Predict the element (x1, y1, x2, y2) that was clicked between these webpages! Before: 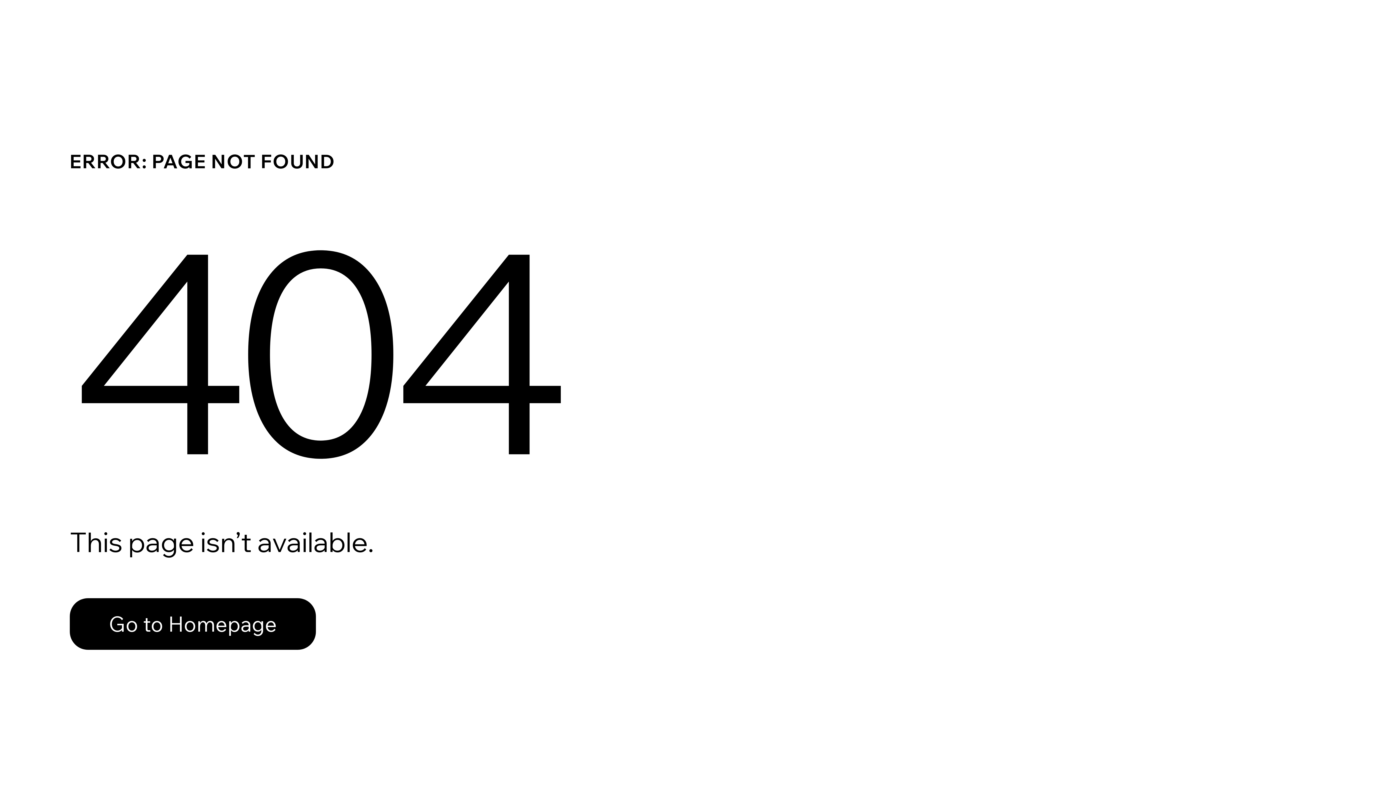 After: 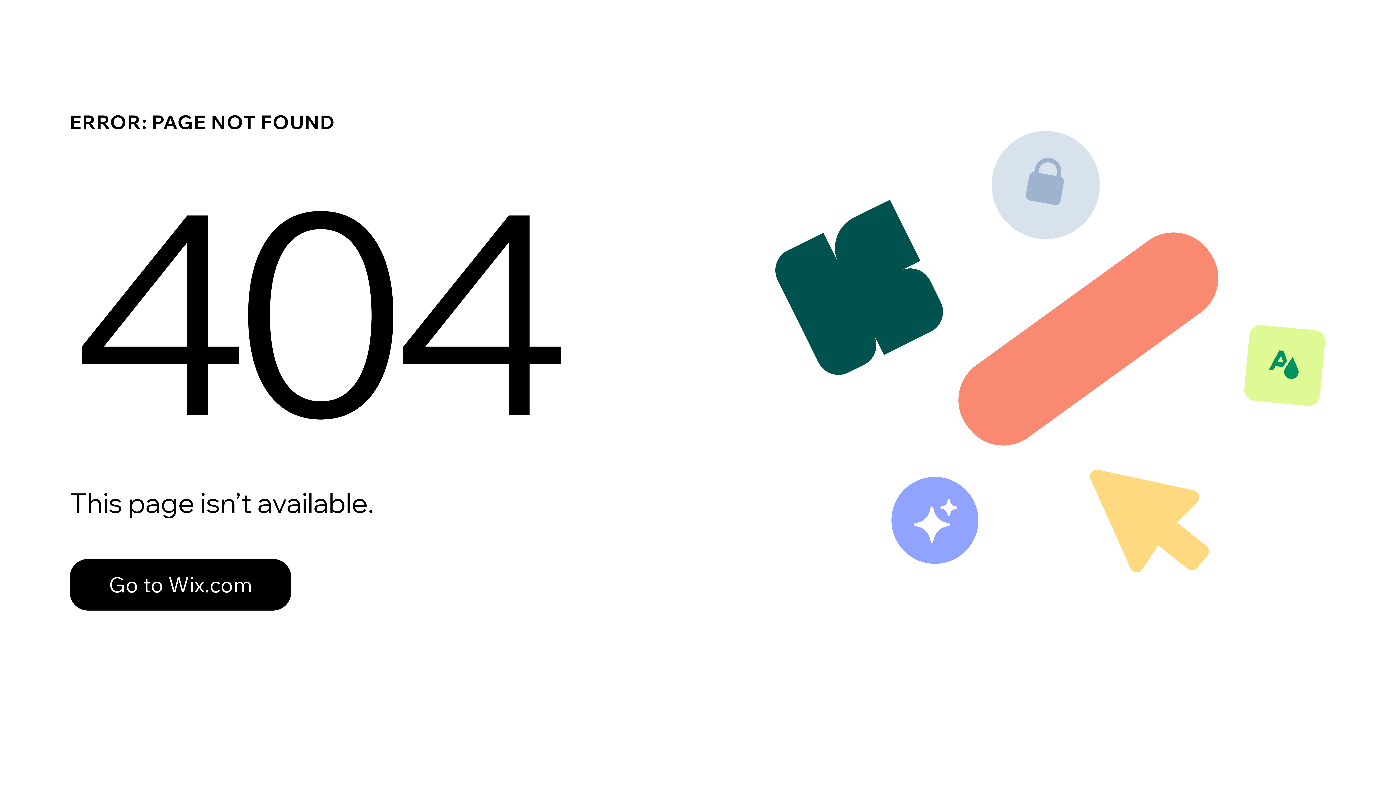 Action: bbox: (69, 582, 768, 659) label: Go to Homepage